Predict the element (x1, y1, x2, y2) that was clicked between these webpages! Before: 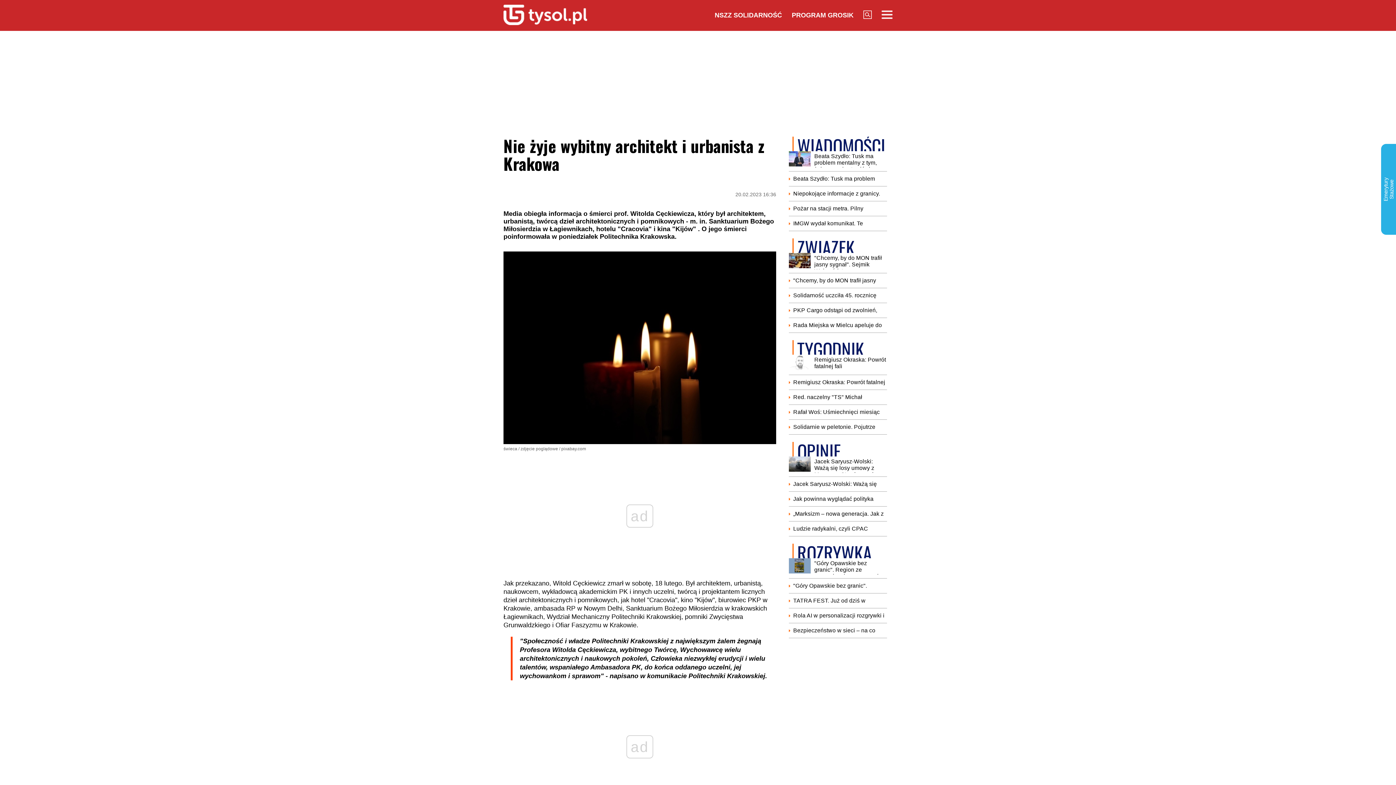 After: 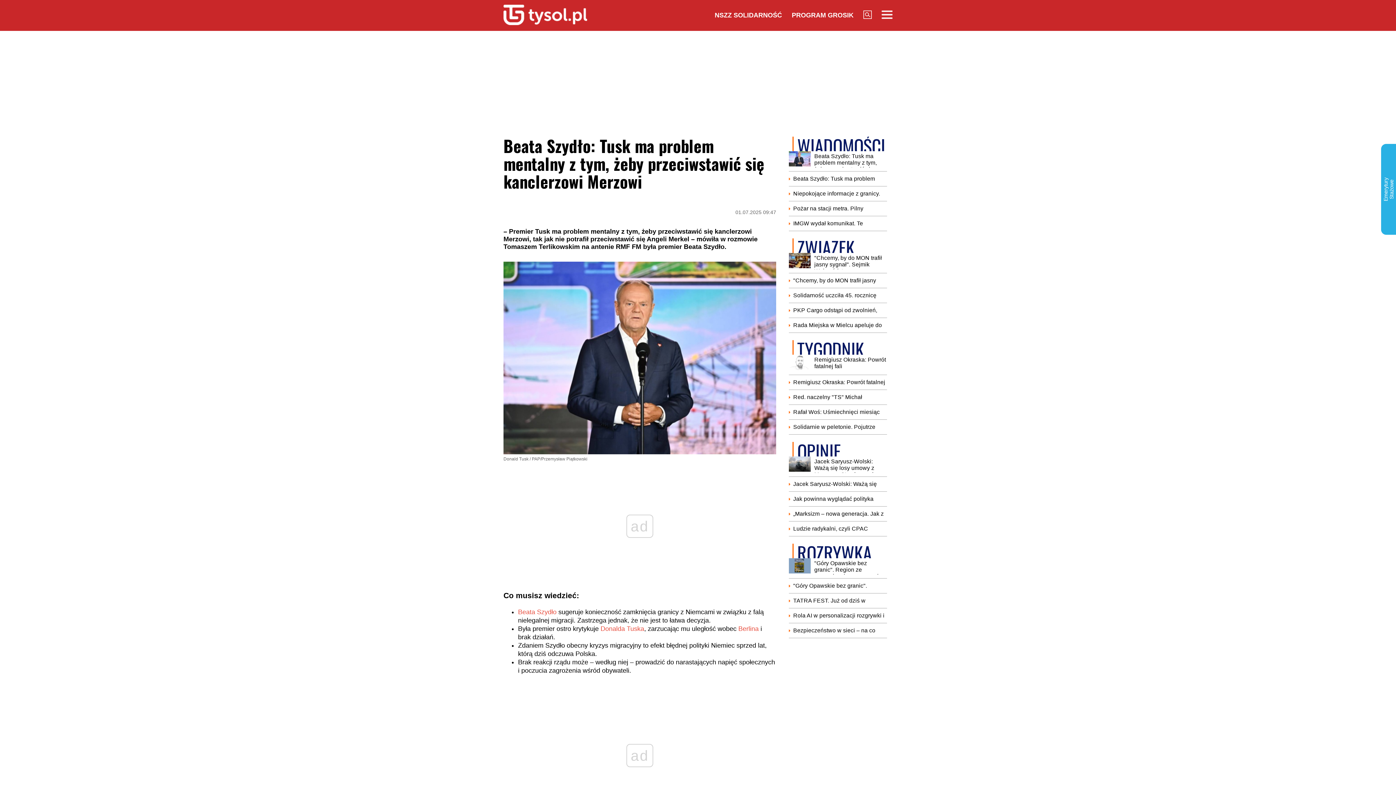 Action: bbox: (789, 151, 887, 167) label: Beata Szydło: Tusk ma problem mentalny z tym, żeby przeciwstawić się kanclerzowi Merzowi